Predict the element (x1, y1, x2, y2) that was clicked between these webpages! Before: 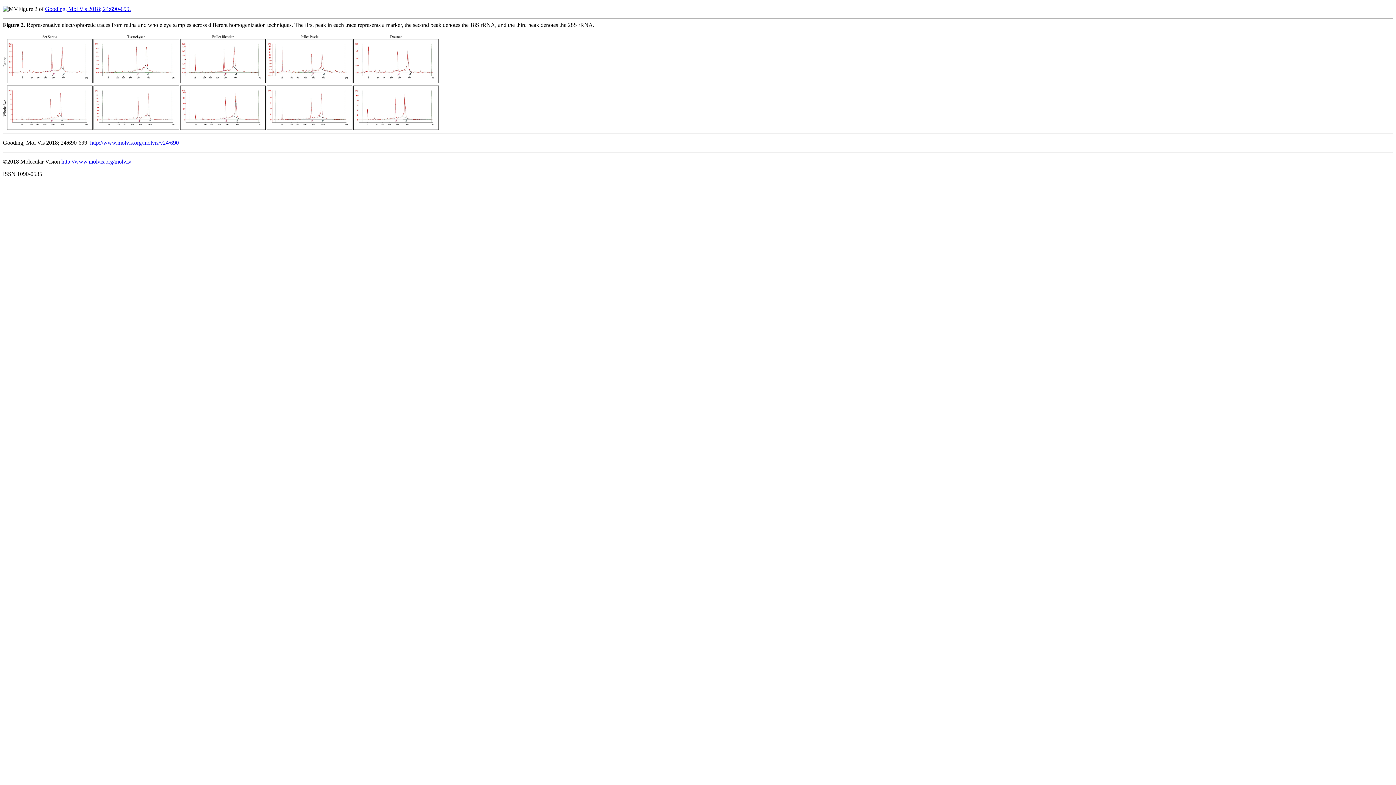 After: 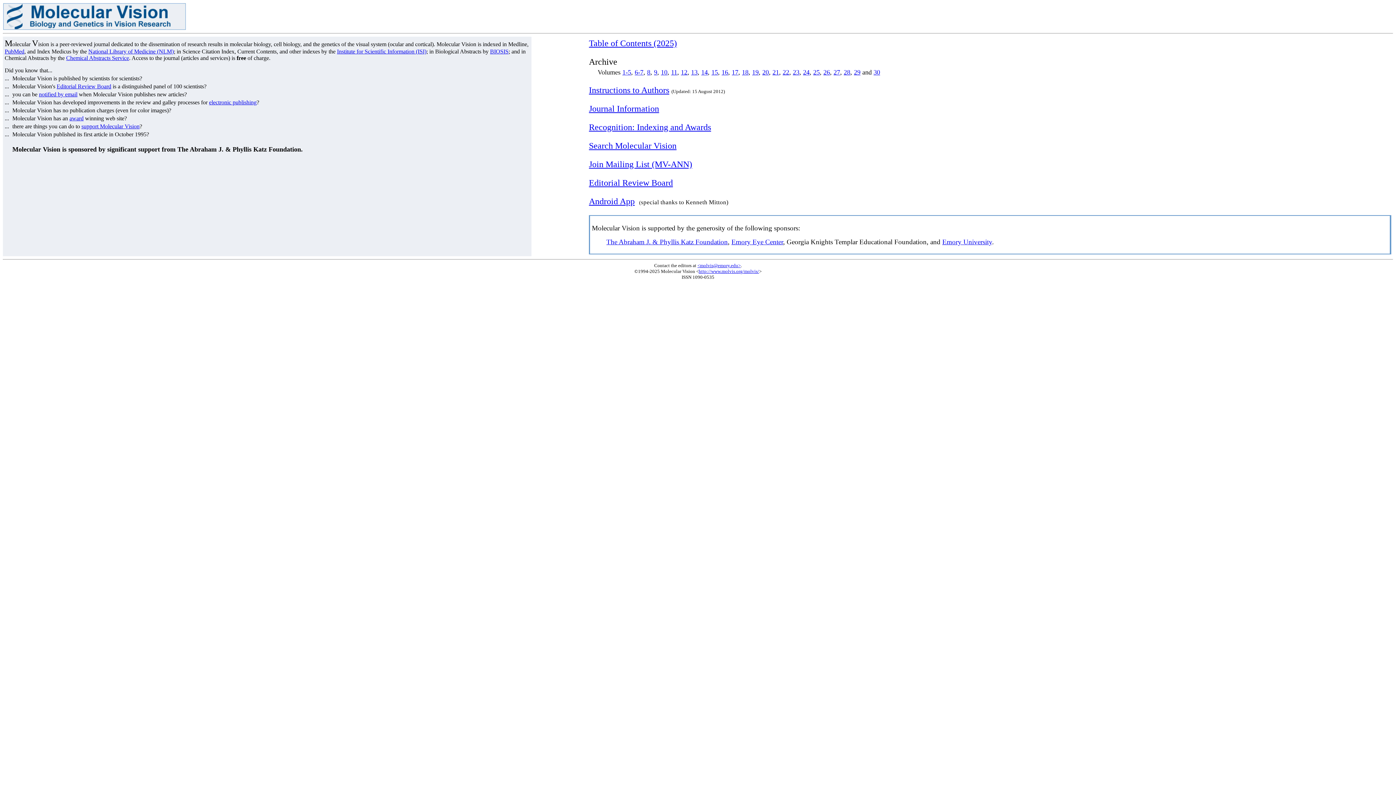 Action: bbox: (61, 158, 131, 164) label: http://www.molvis.org/molvis/